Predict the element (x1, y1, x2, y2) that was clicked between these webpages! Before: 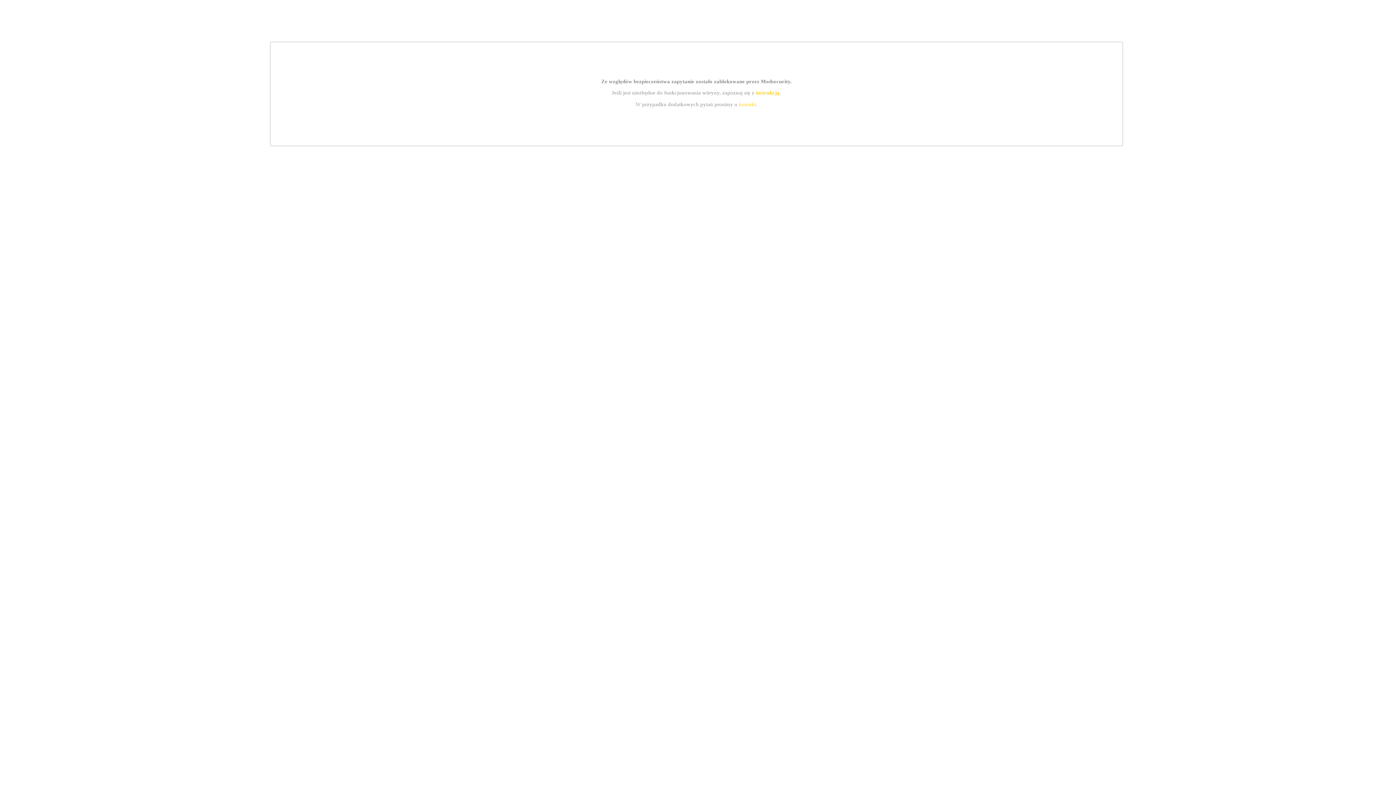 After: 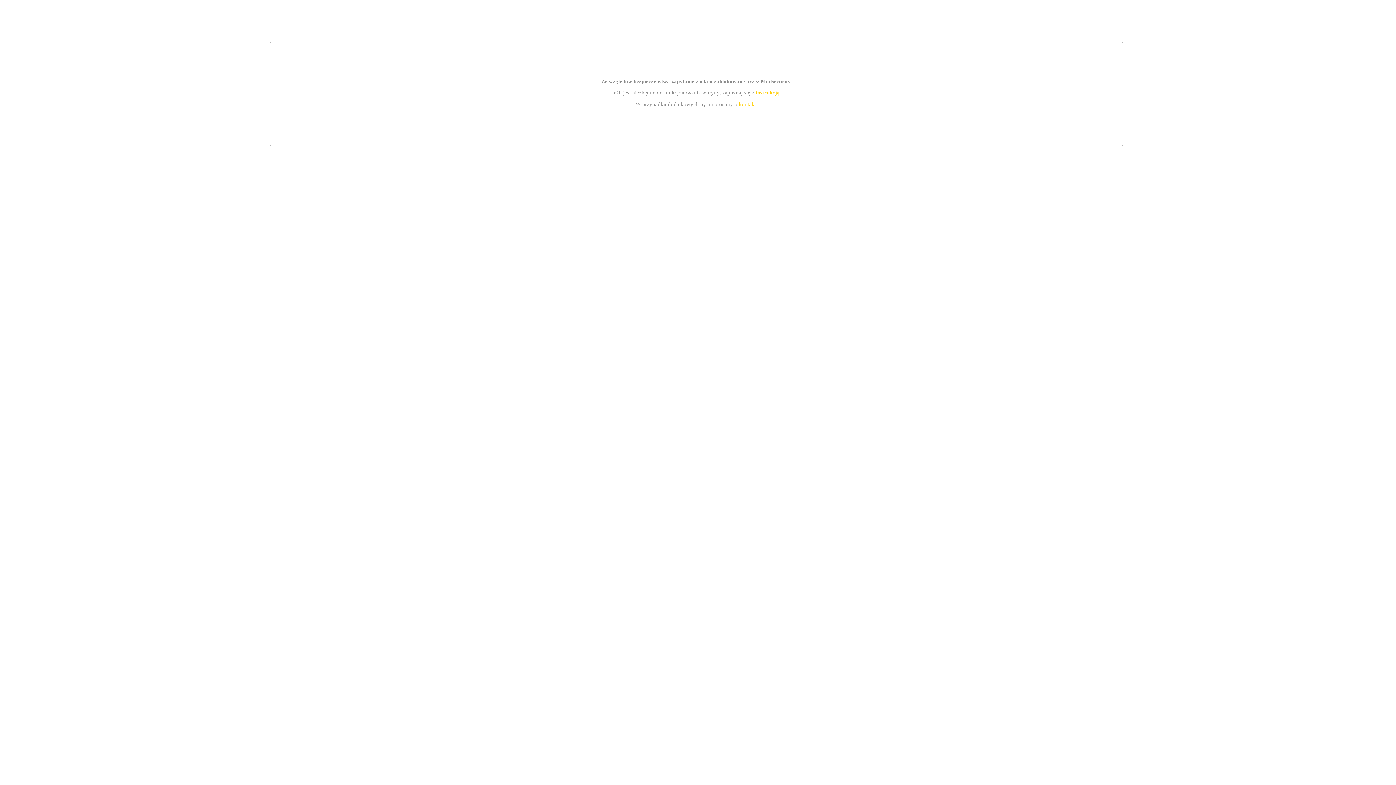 Action: bbox: (739, 101, 756, 107) label: kontakt